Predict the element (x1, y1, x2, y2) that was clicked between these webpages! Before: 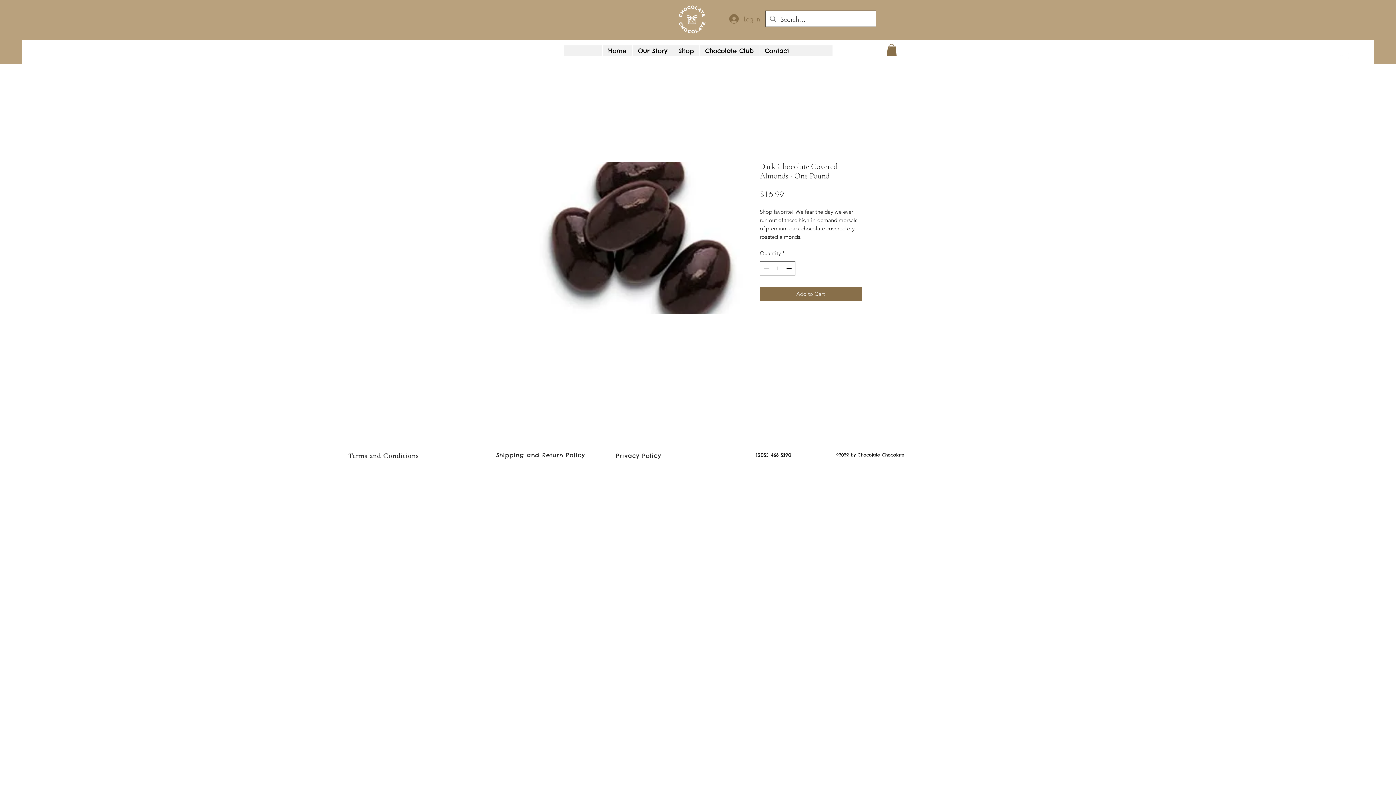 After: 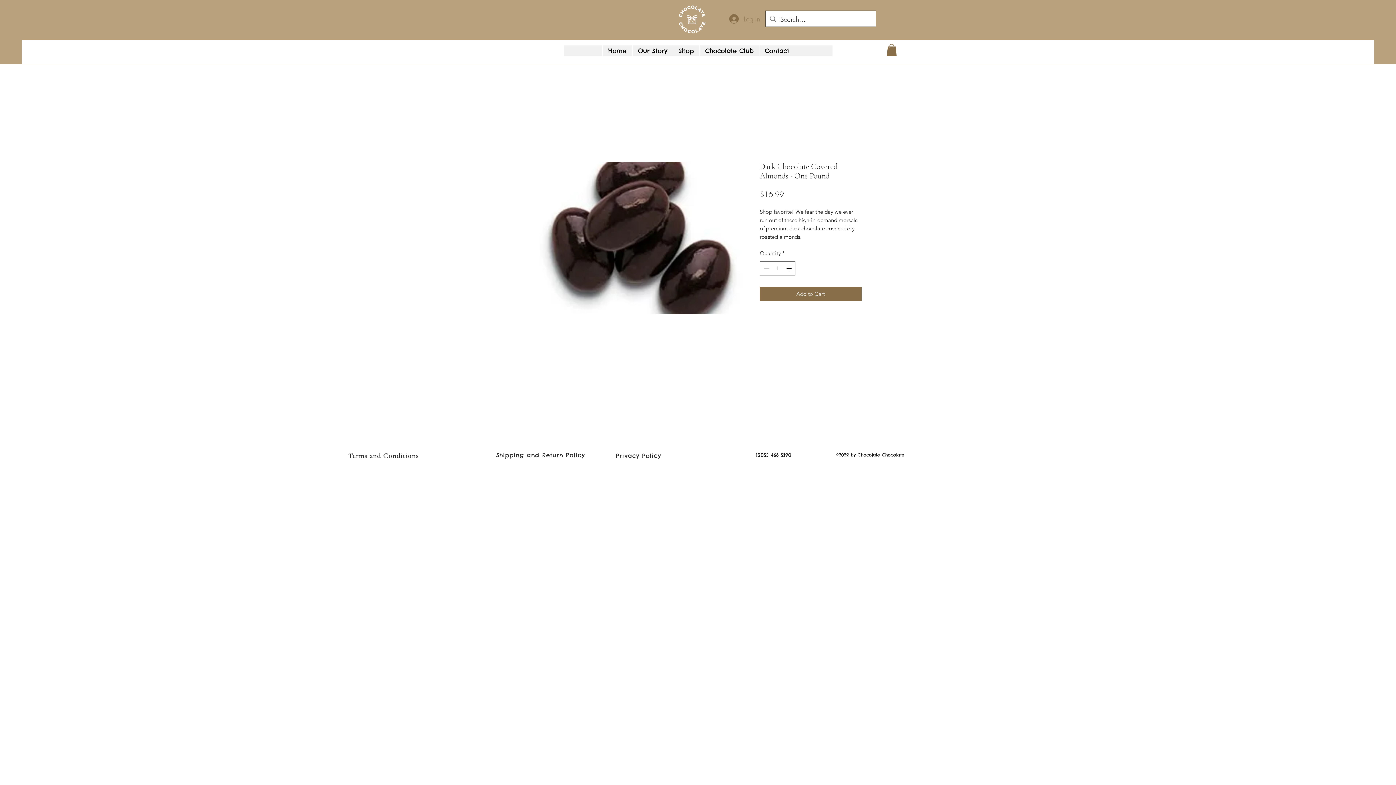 Action: label: Log In bbox: (724, 11, 765, 26)